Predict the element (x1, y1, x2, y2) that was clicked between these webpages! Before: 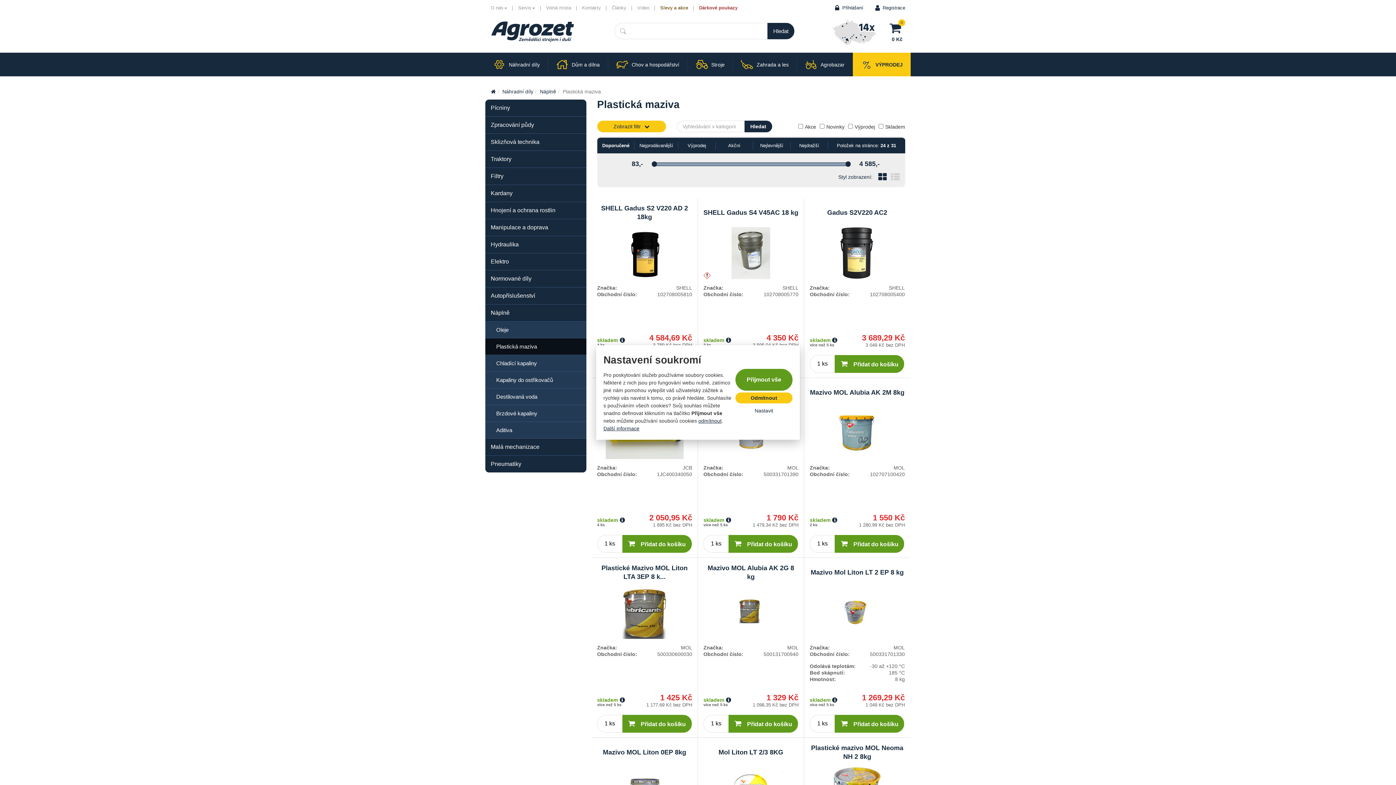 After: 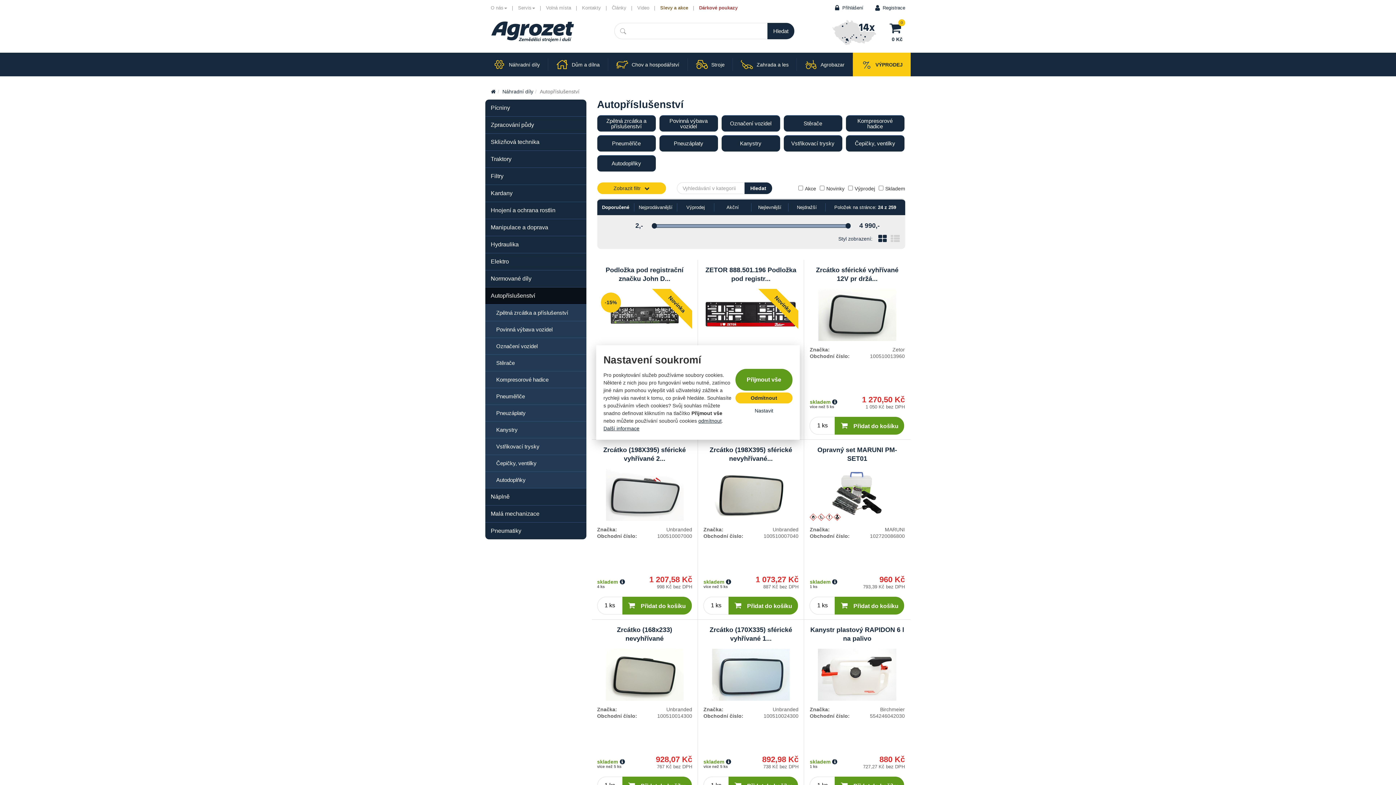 Action: label: Autopříslušenství bbox: (485, 287, 586, 304)